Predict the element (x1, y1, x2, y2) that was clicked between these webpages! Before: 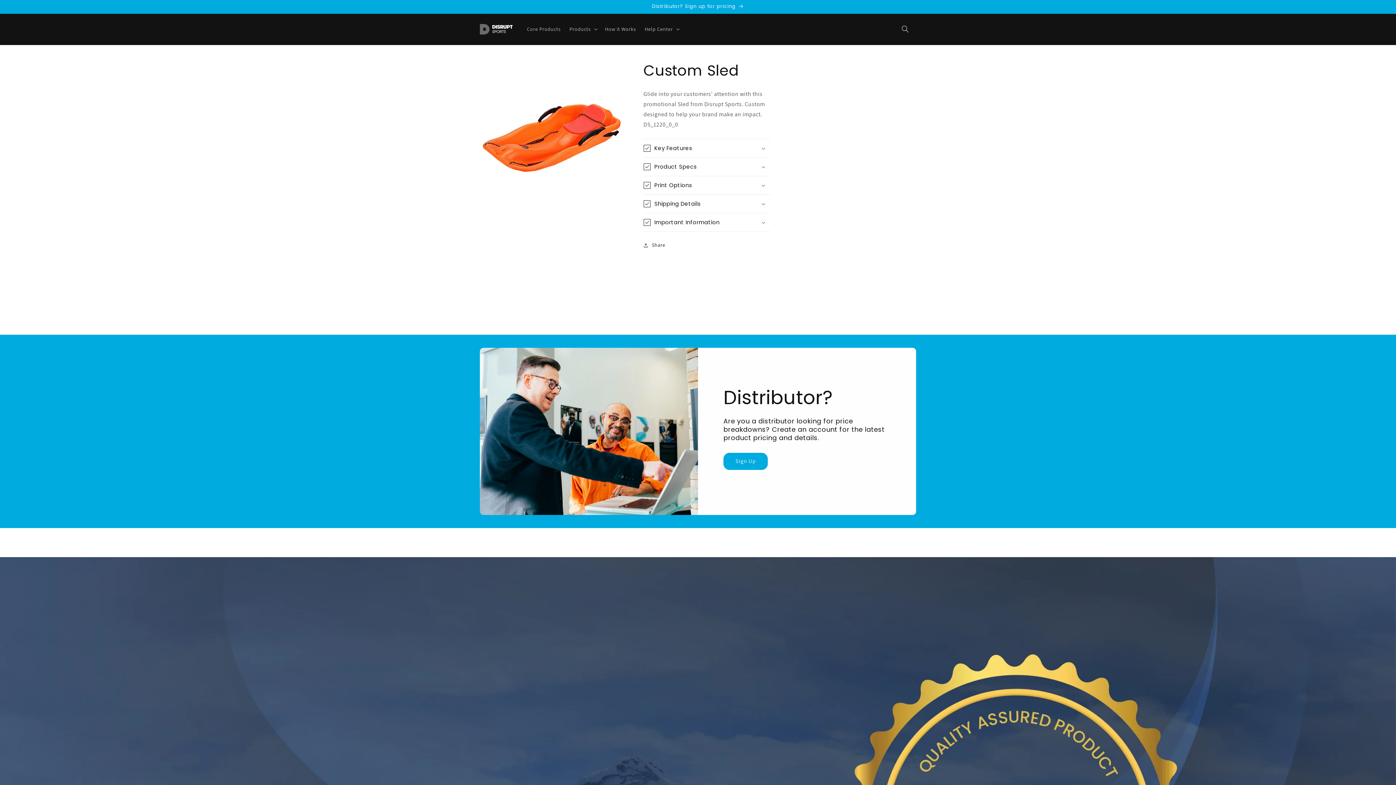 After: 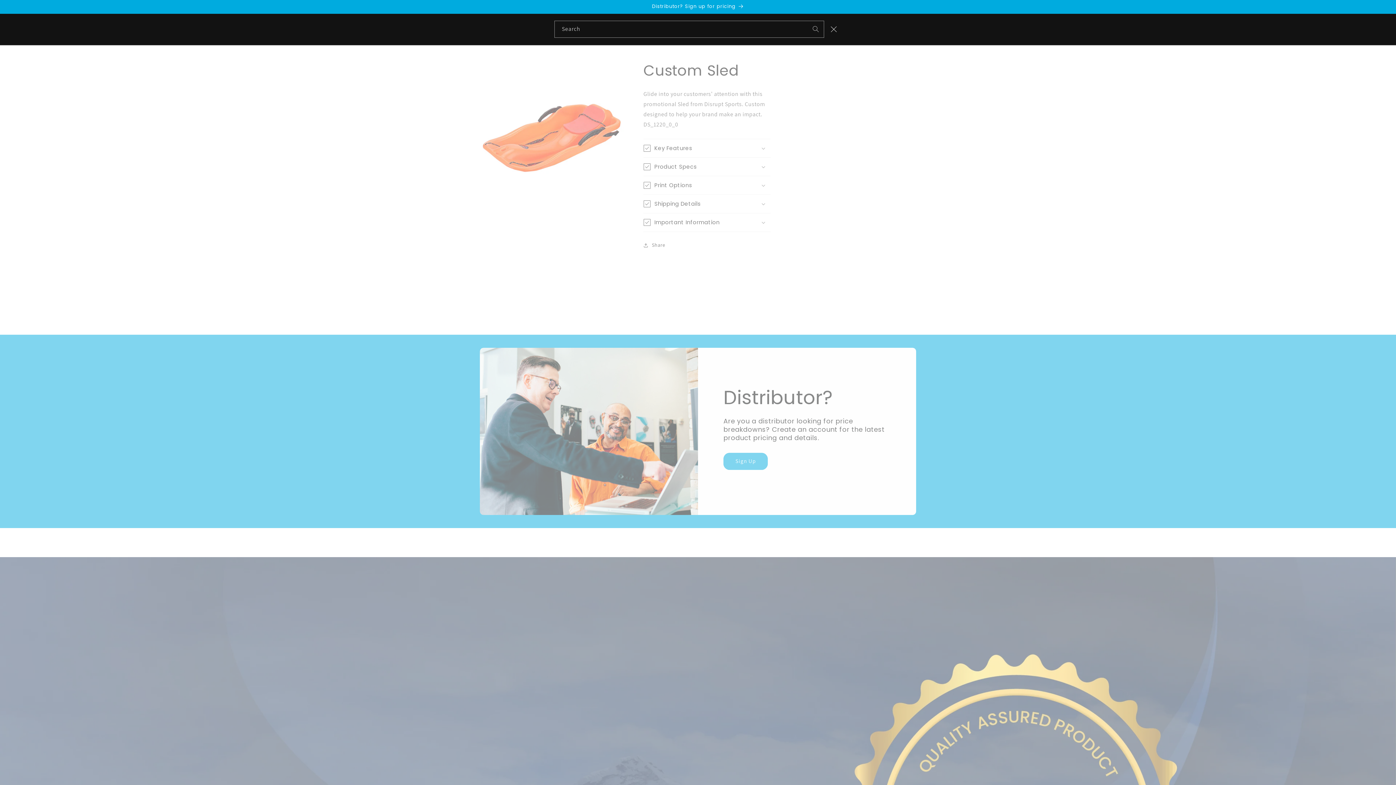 Action: bbox: (897, 21, 913, 37) label: Search